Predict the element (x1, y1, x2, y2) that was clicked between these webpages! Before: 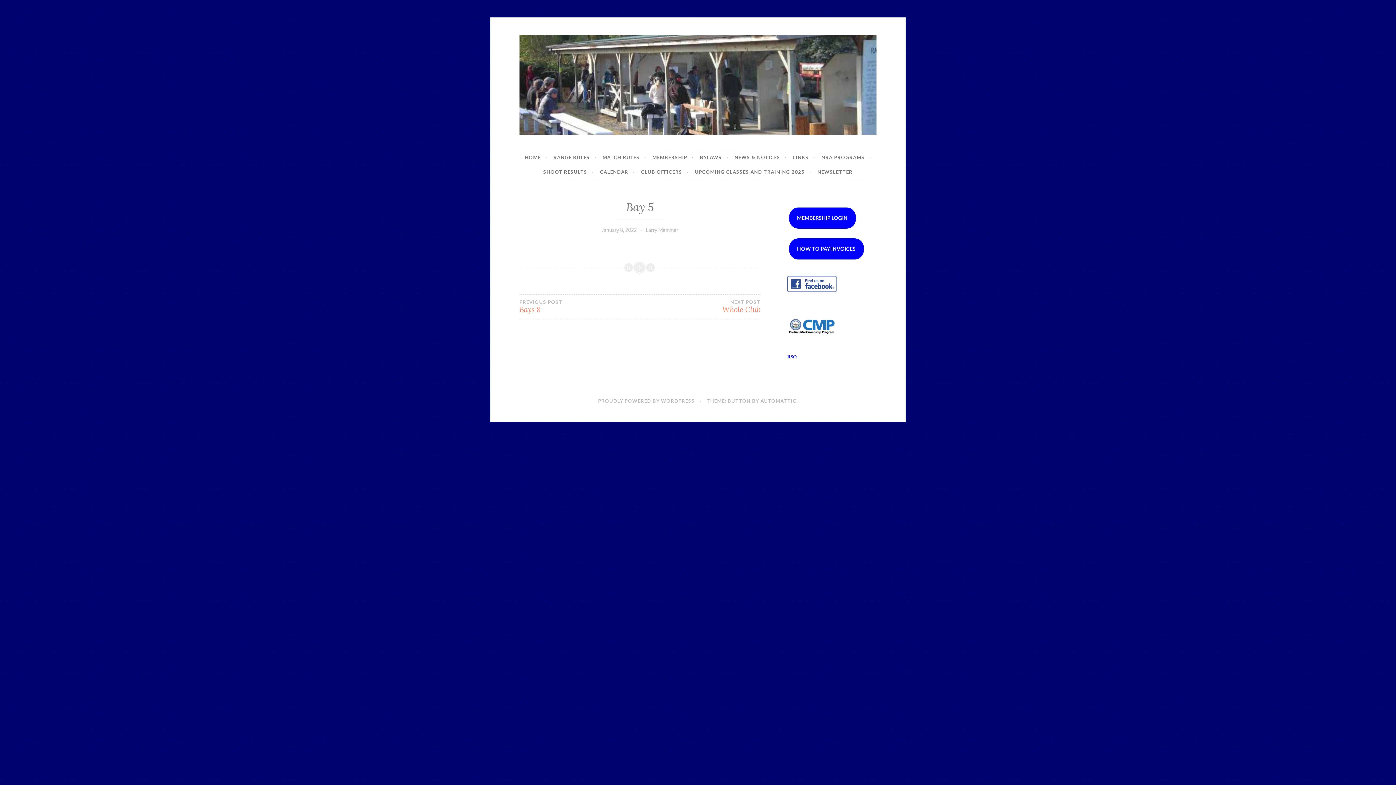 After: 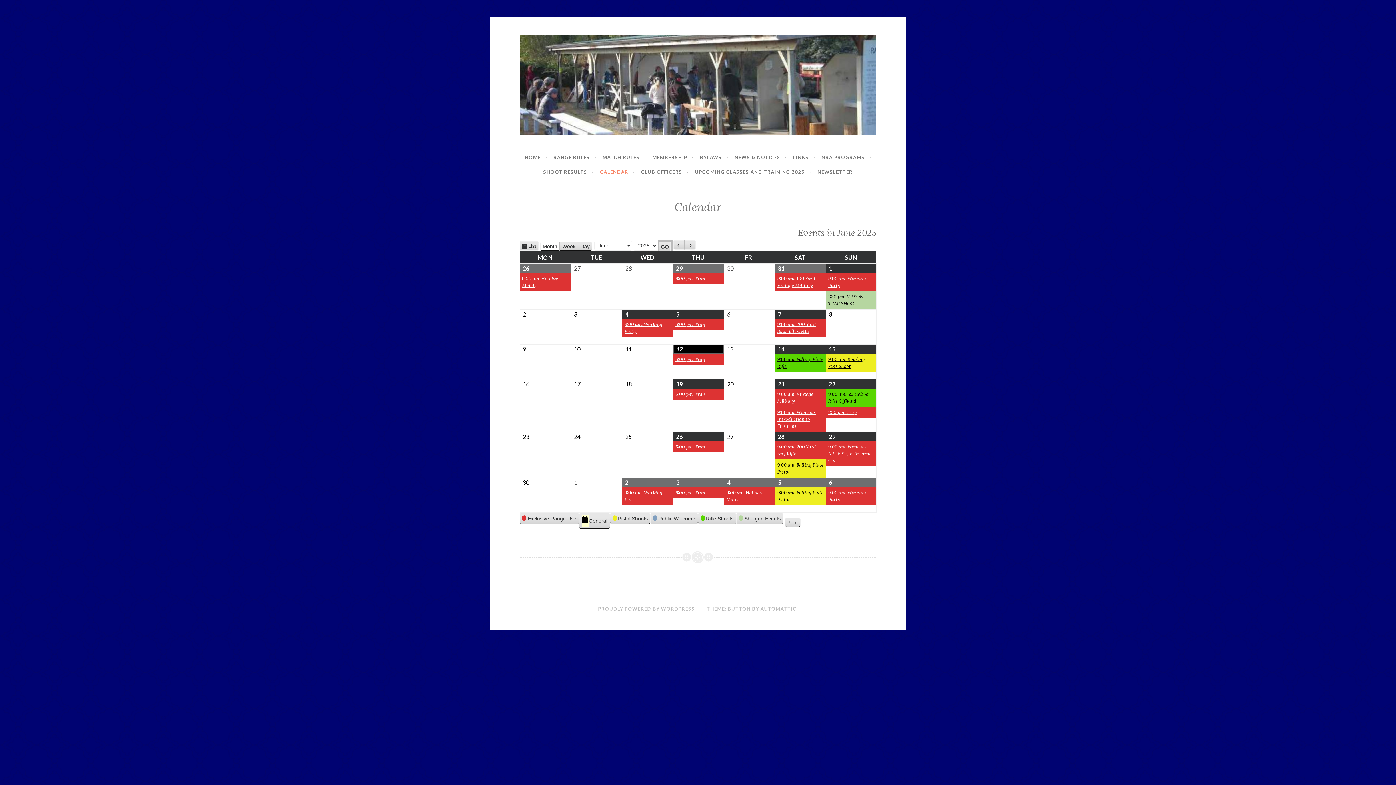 Action: bbox: (600, 164, 635, 179) label: CALENDAR